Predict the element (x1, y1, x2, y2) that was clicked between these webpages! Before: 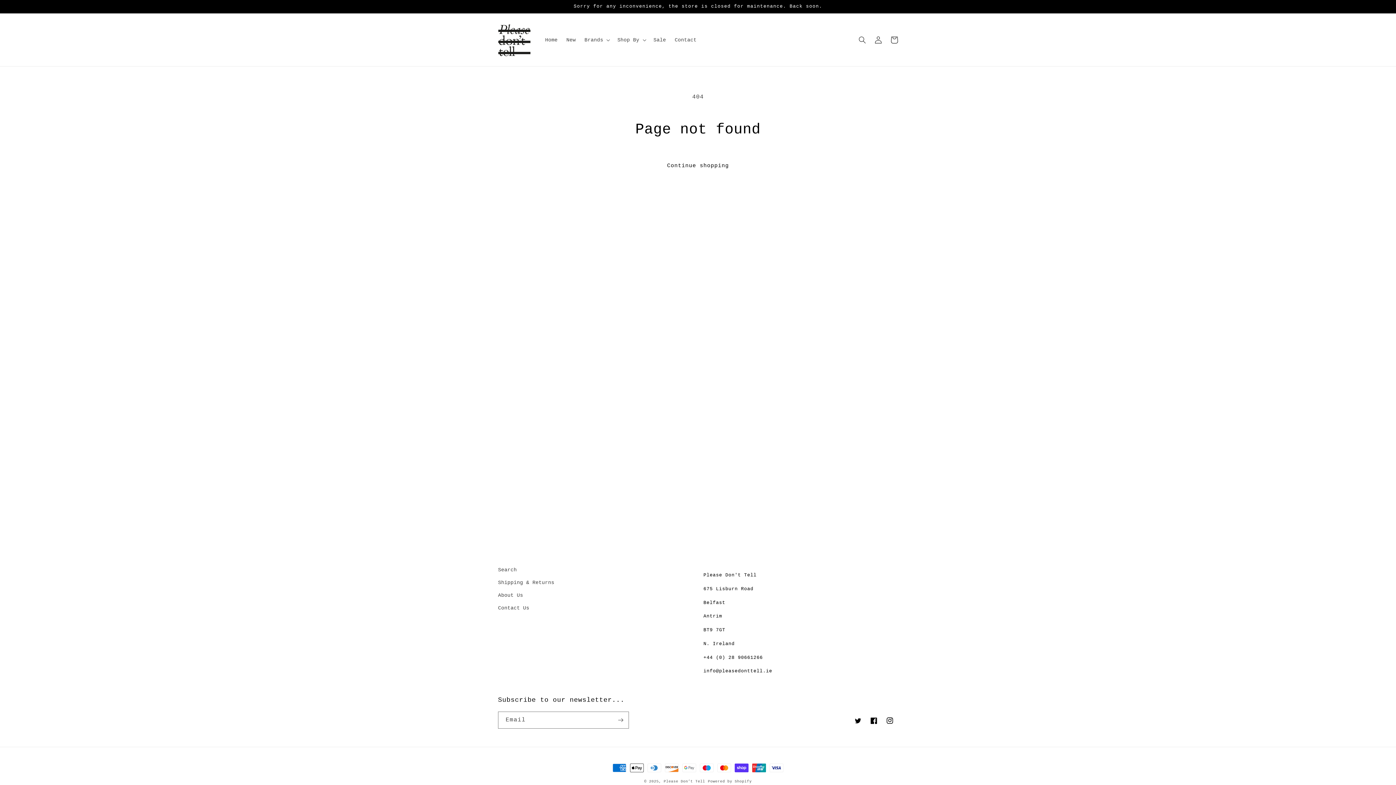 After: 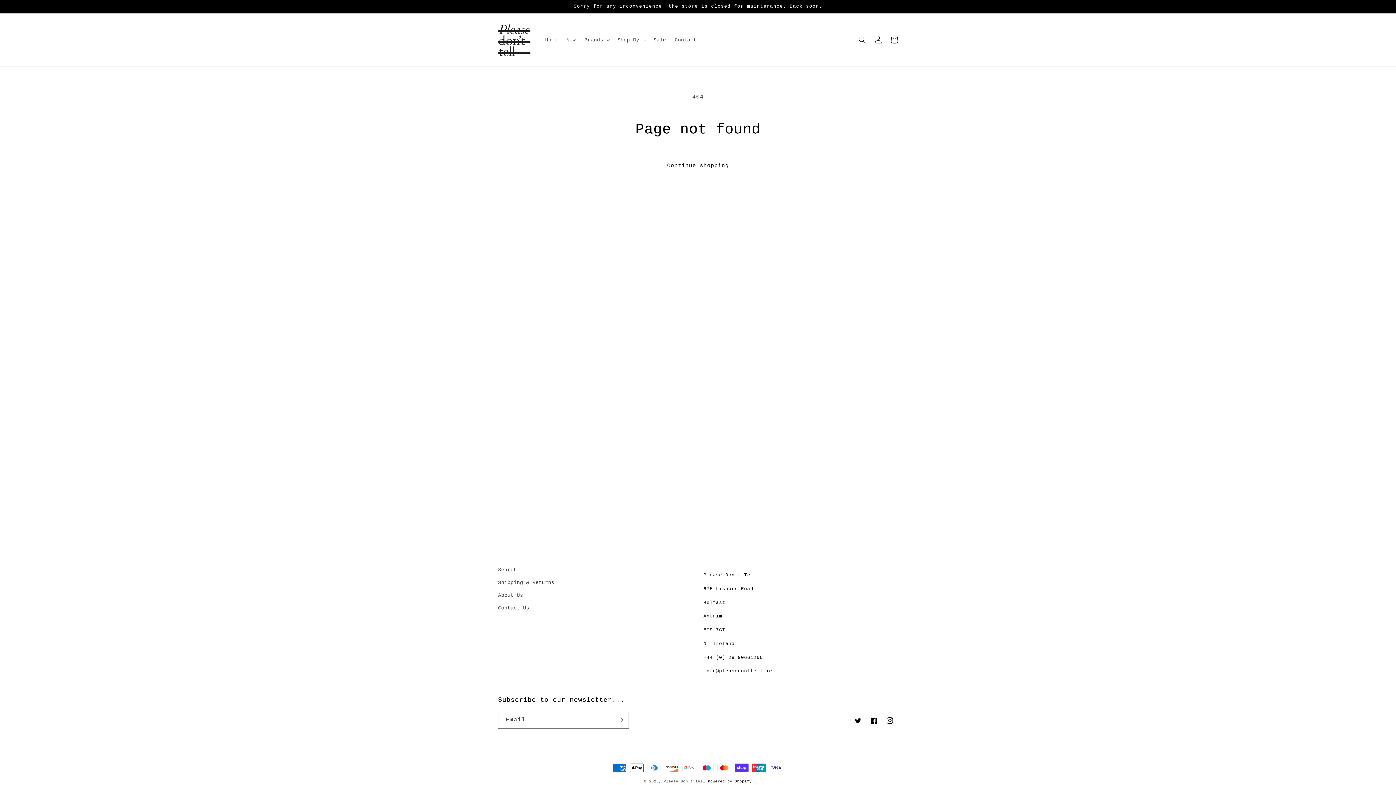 Action: bbox: (708, 780, 751, 784) label: Powered by Shopify